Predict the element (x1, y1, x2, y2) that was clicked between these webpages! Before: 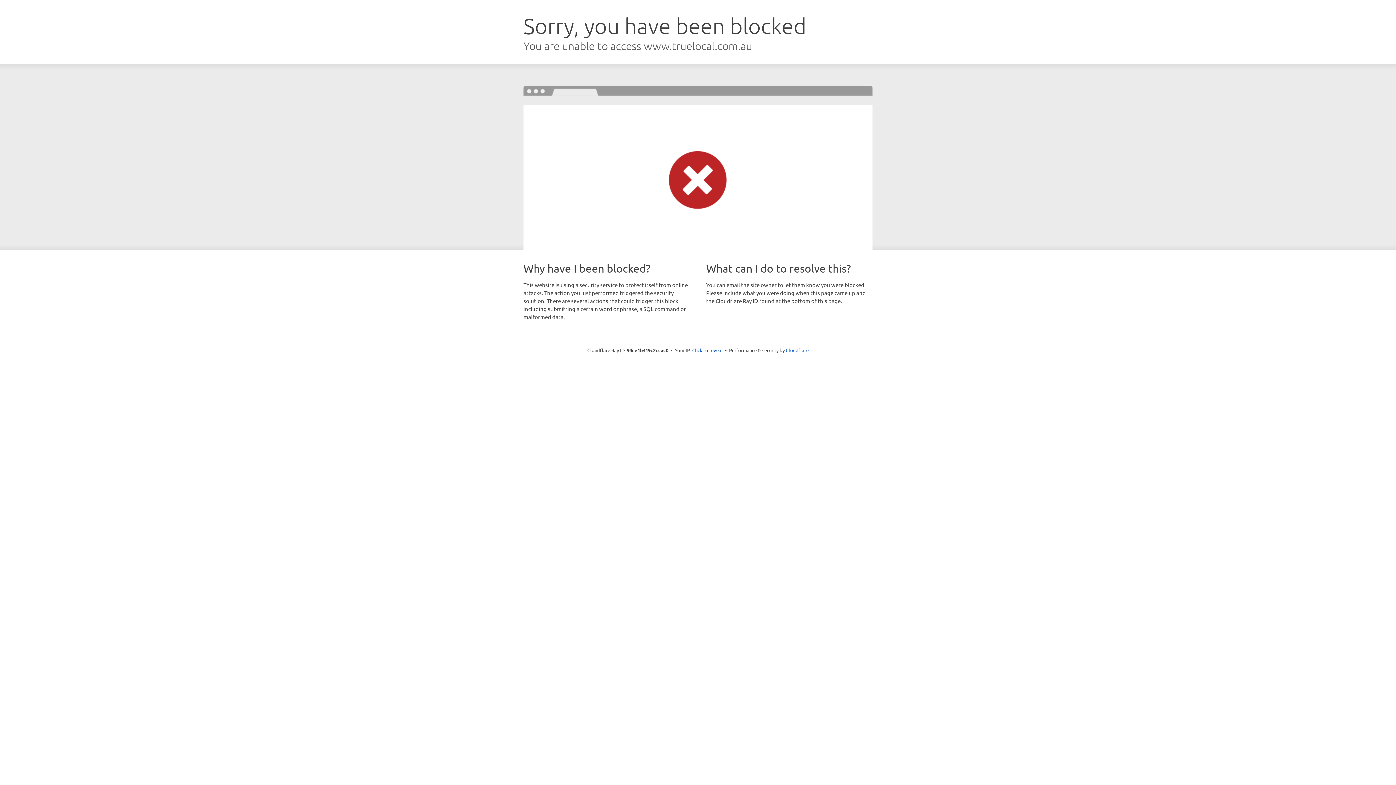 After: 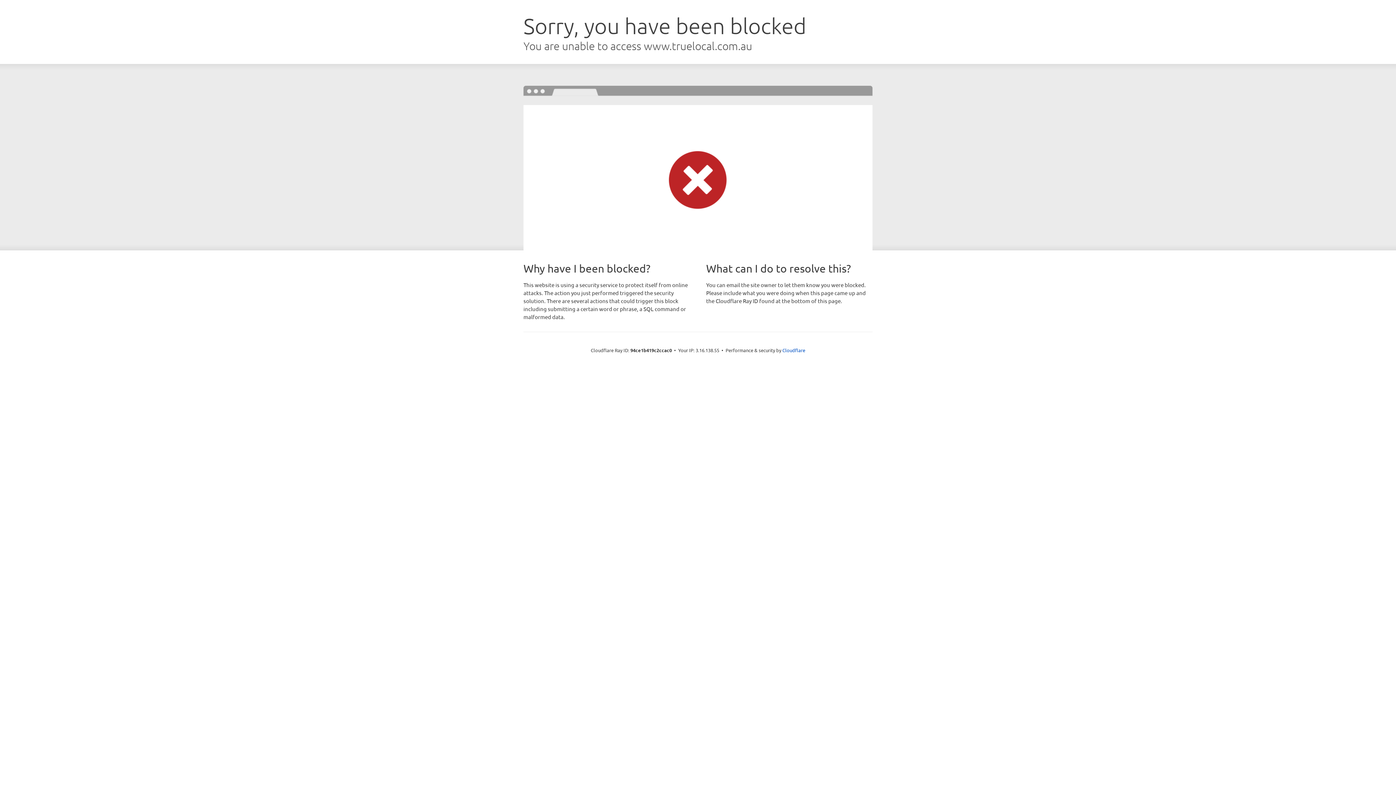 Action: bbox: (692, 346, 722, 353) label: Click to reveal